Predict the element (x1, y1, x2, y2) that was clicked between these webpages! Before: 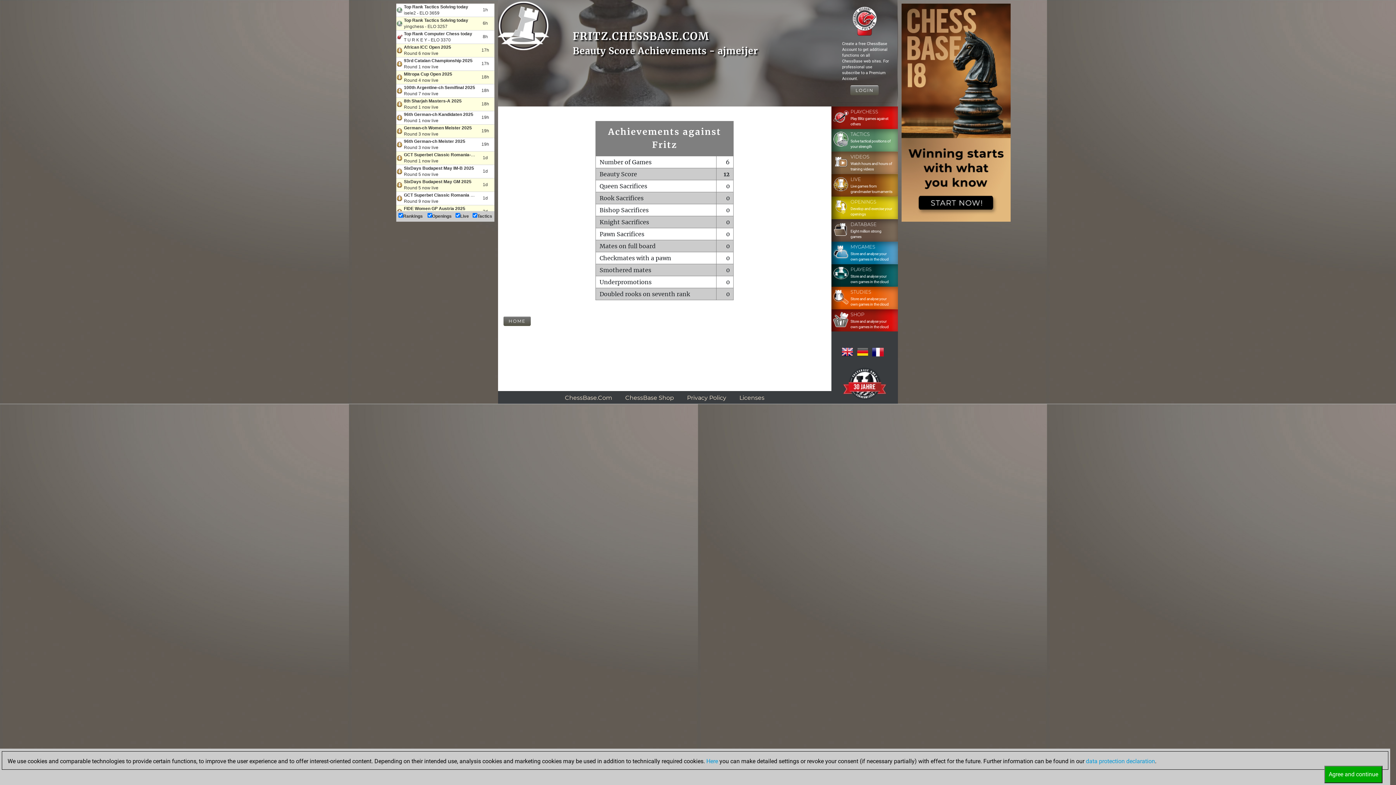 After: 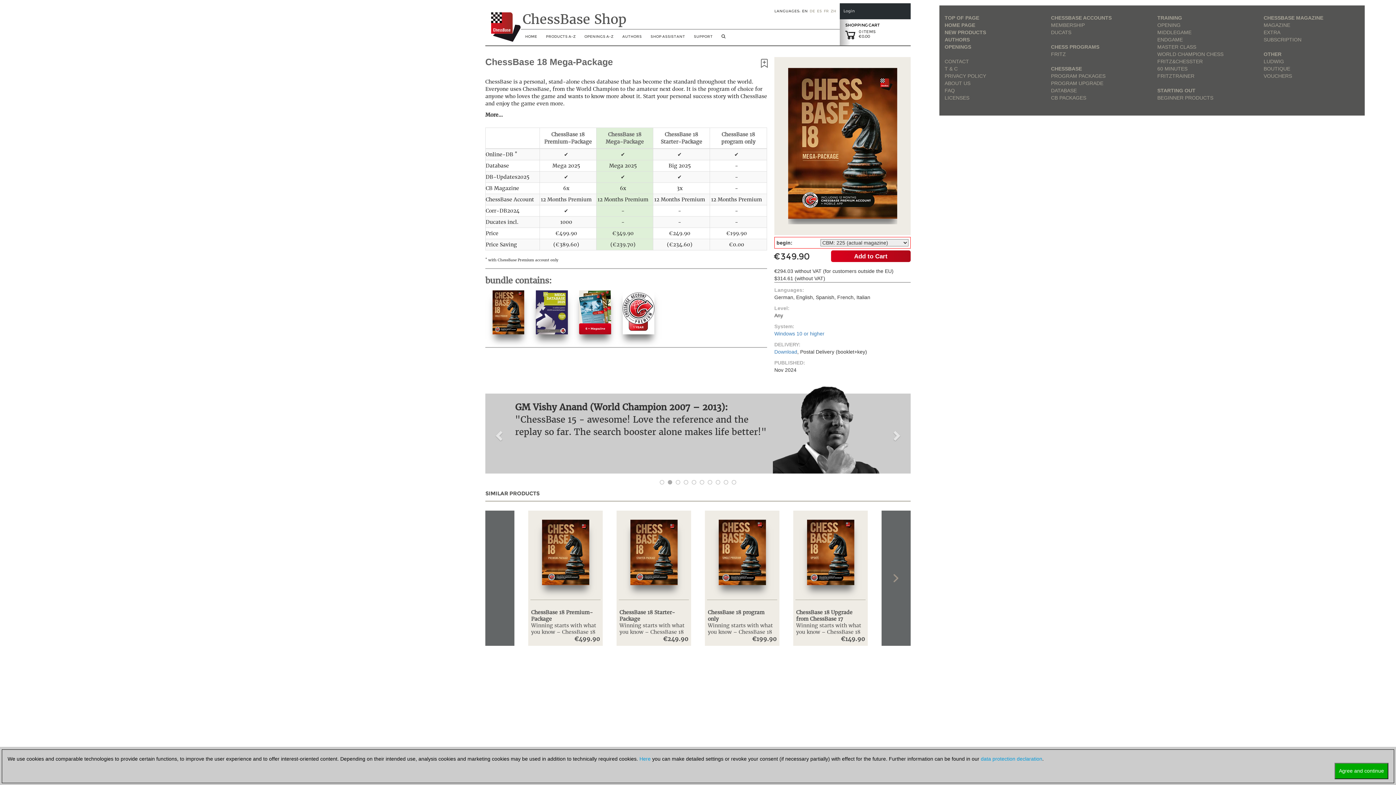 Action: bbox: (901, 108, 1010, 115)